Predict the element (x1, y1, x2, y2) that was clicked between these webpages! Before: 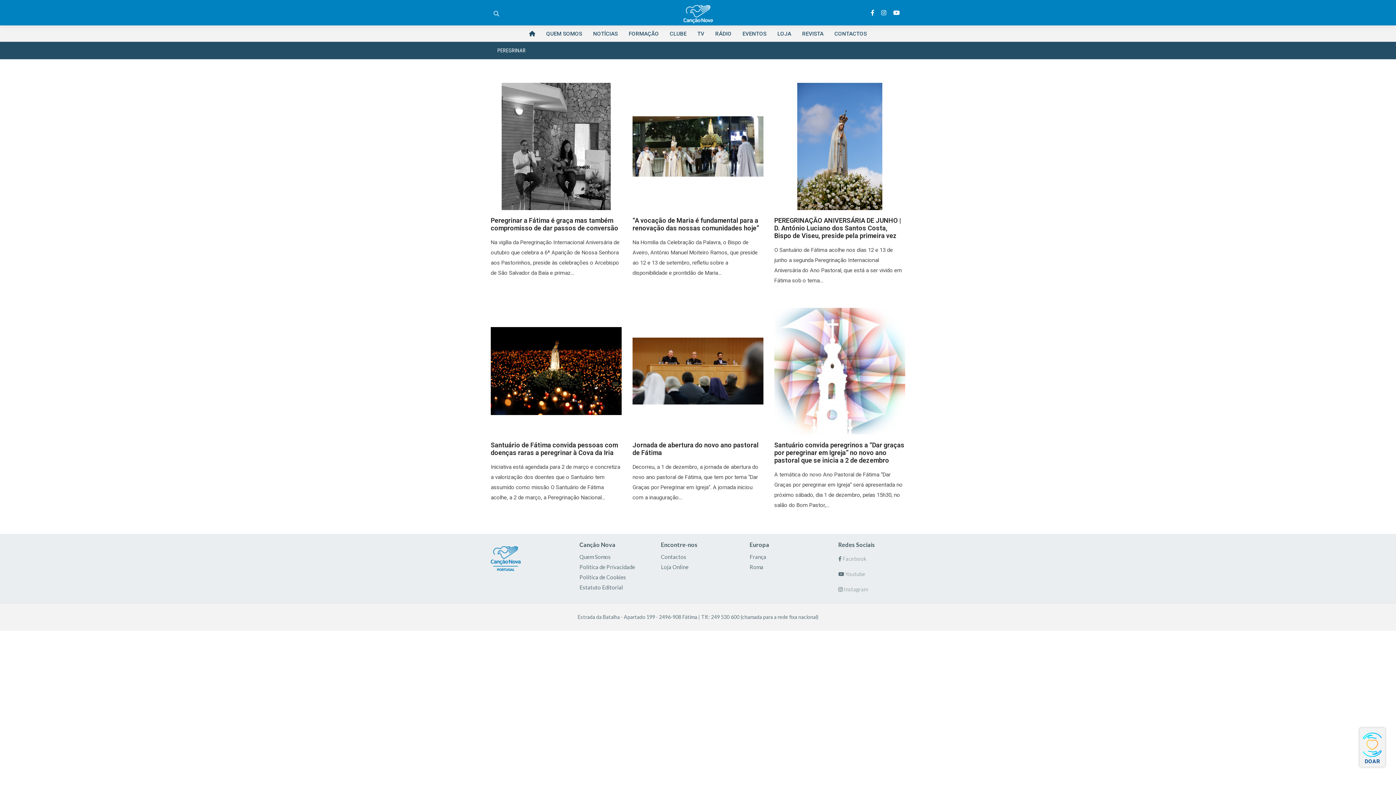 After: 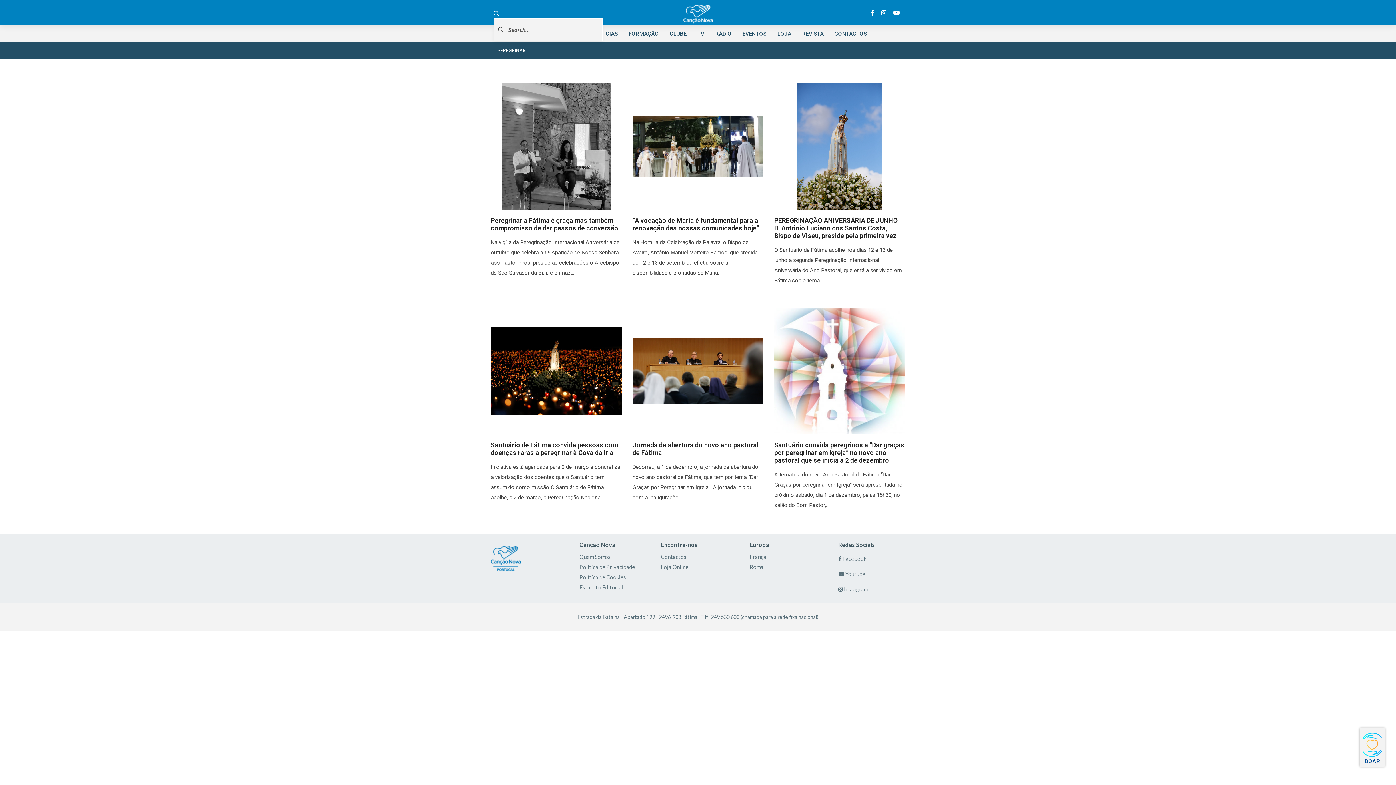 Action: bbox: (493, 7, 499, 17) label: Search